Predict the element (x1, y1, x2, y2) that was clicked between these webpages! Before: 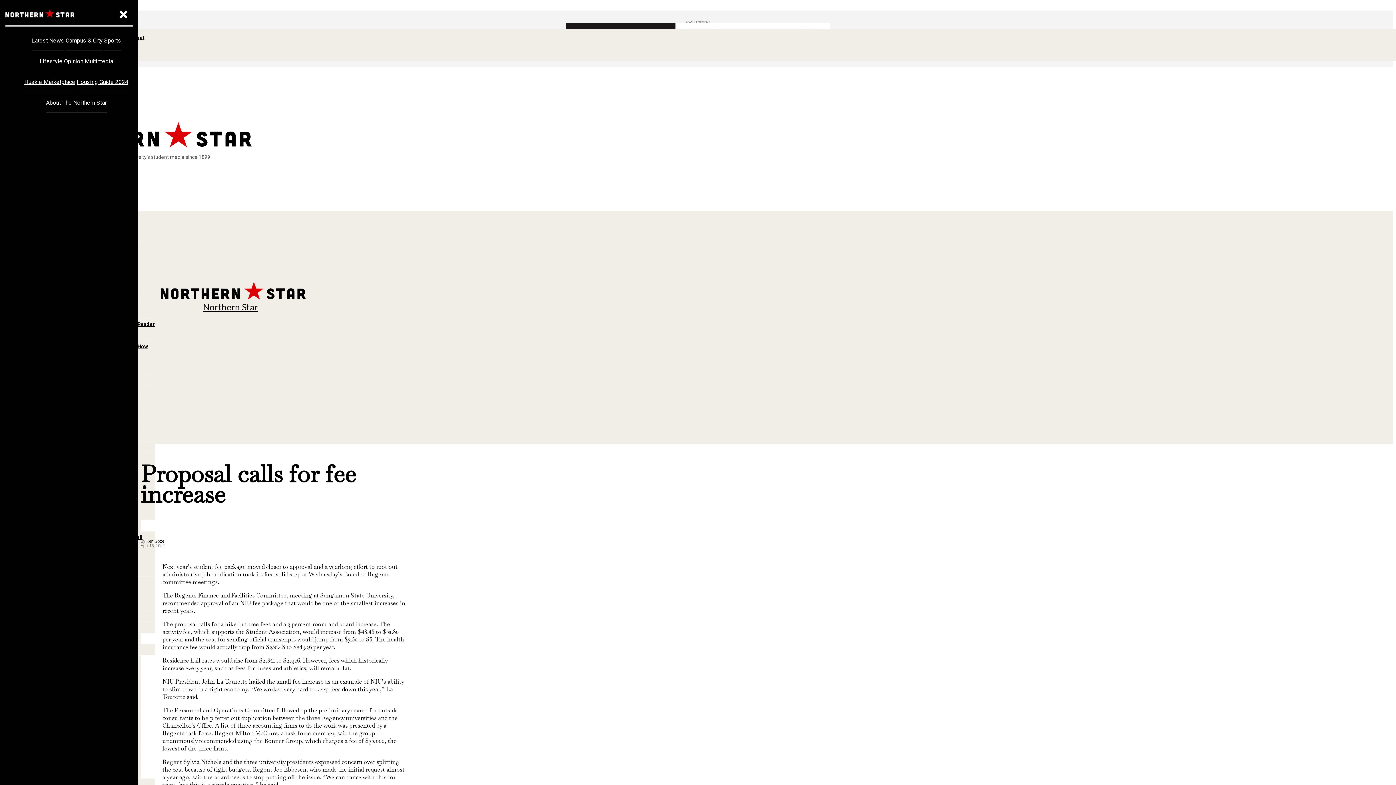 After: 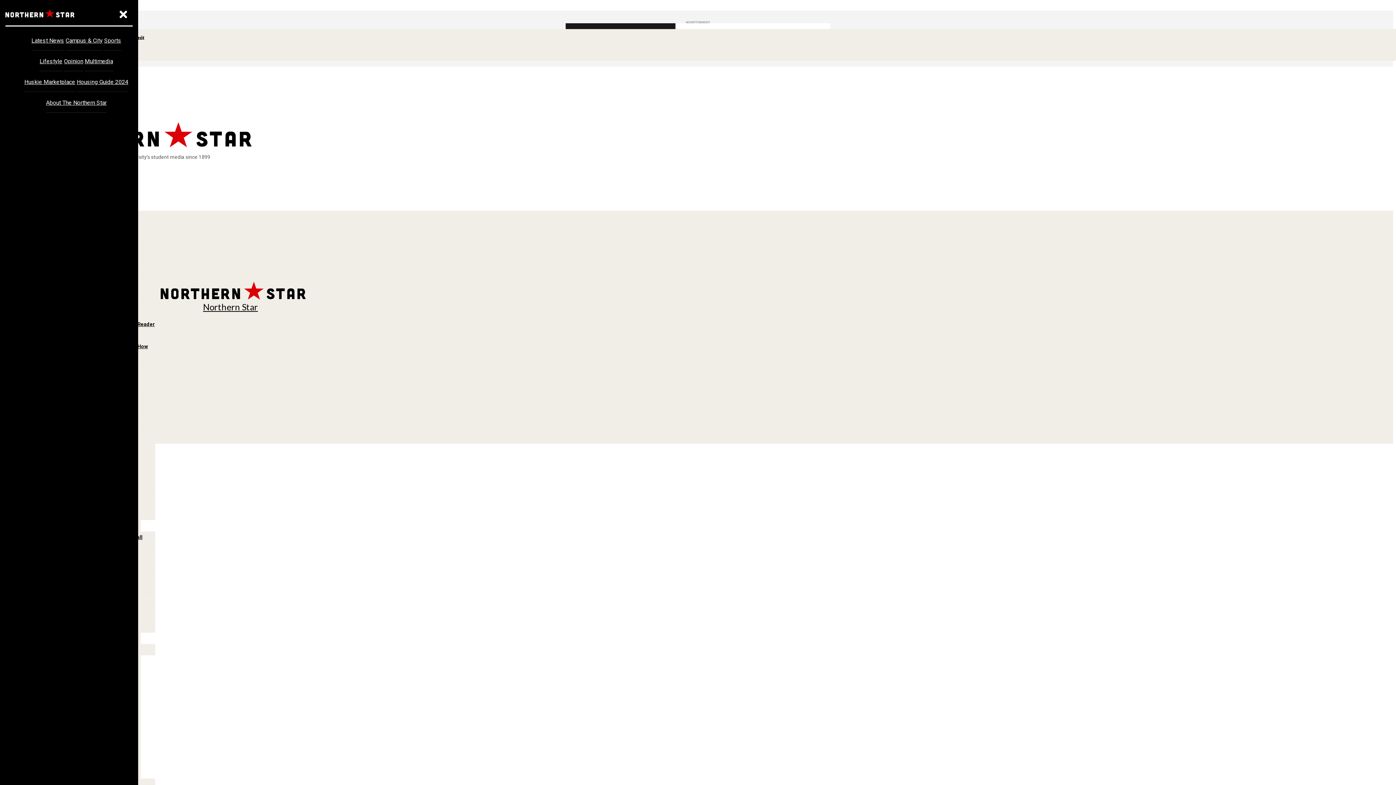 Action: label: Opinion bbox: (64, 53, 83, 71)